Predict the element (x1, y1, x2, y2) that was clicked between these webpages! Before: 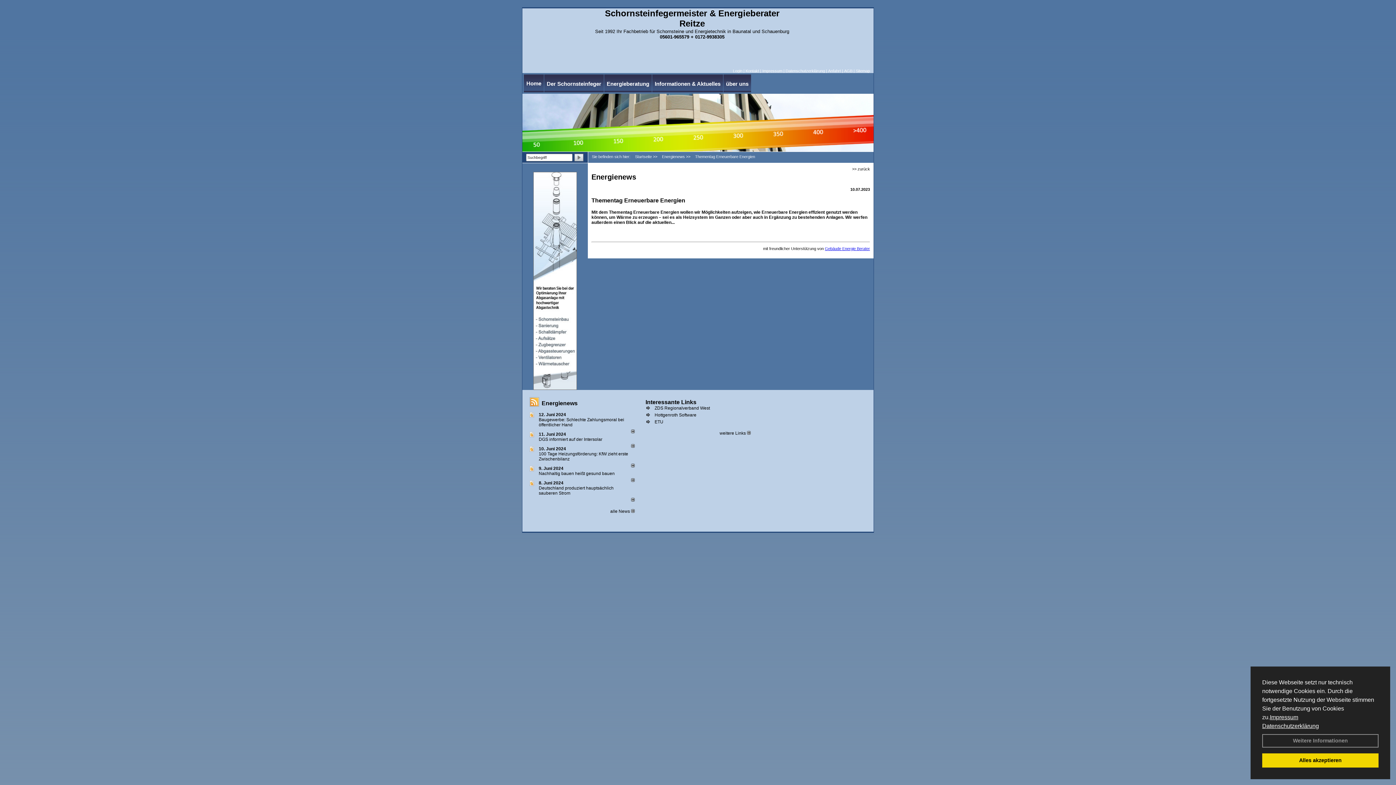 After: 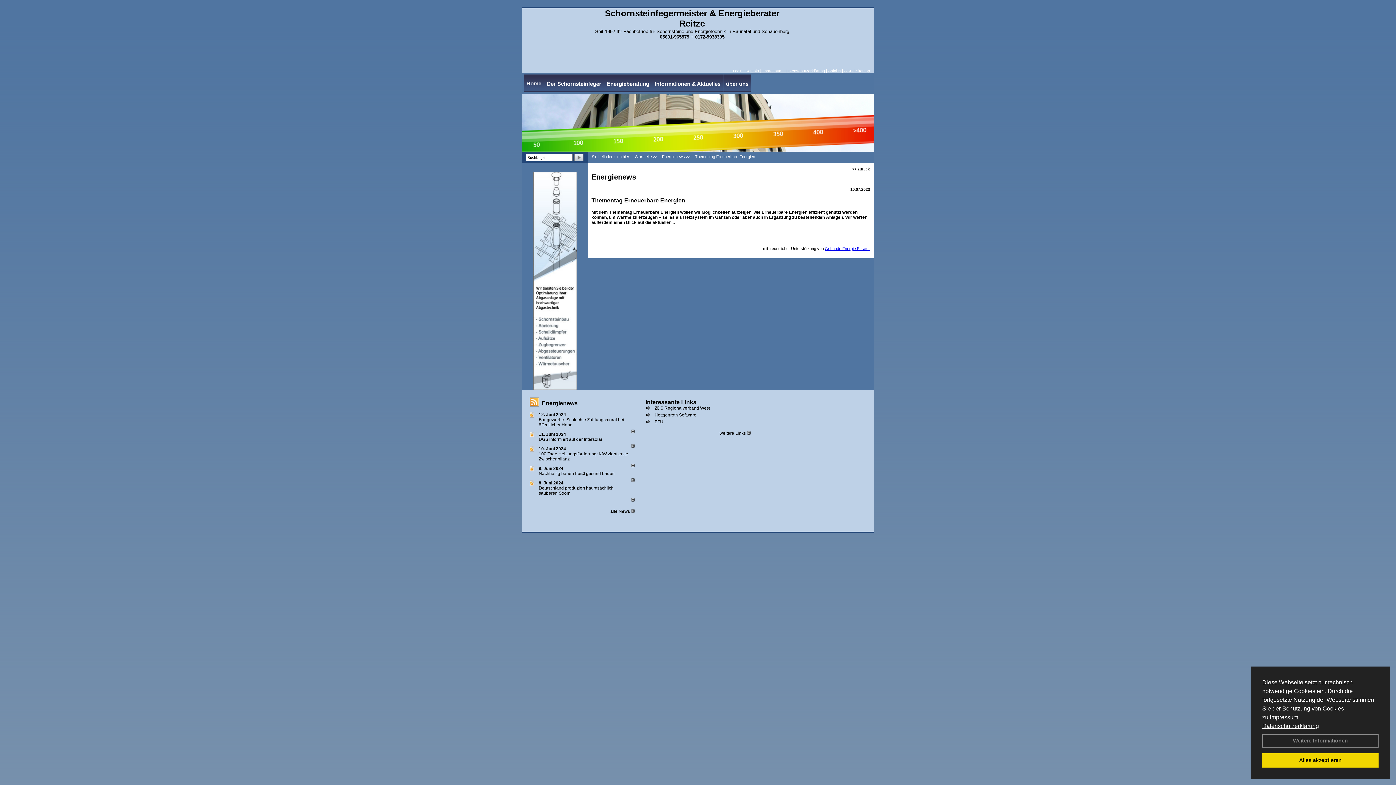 Action: label: Thementag Erneuerbare Energien bbox: (691, 152, 755, 158)